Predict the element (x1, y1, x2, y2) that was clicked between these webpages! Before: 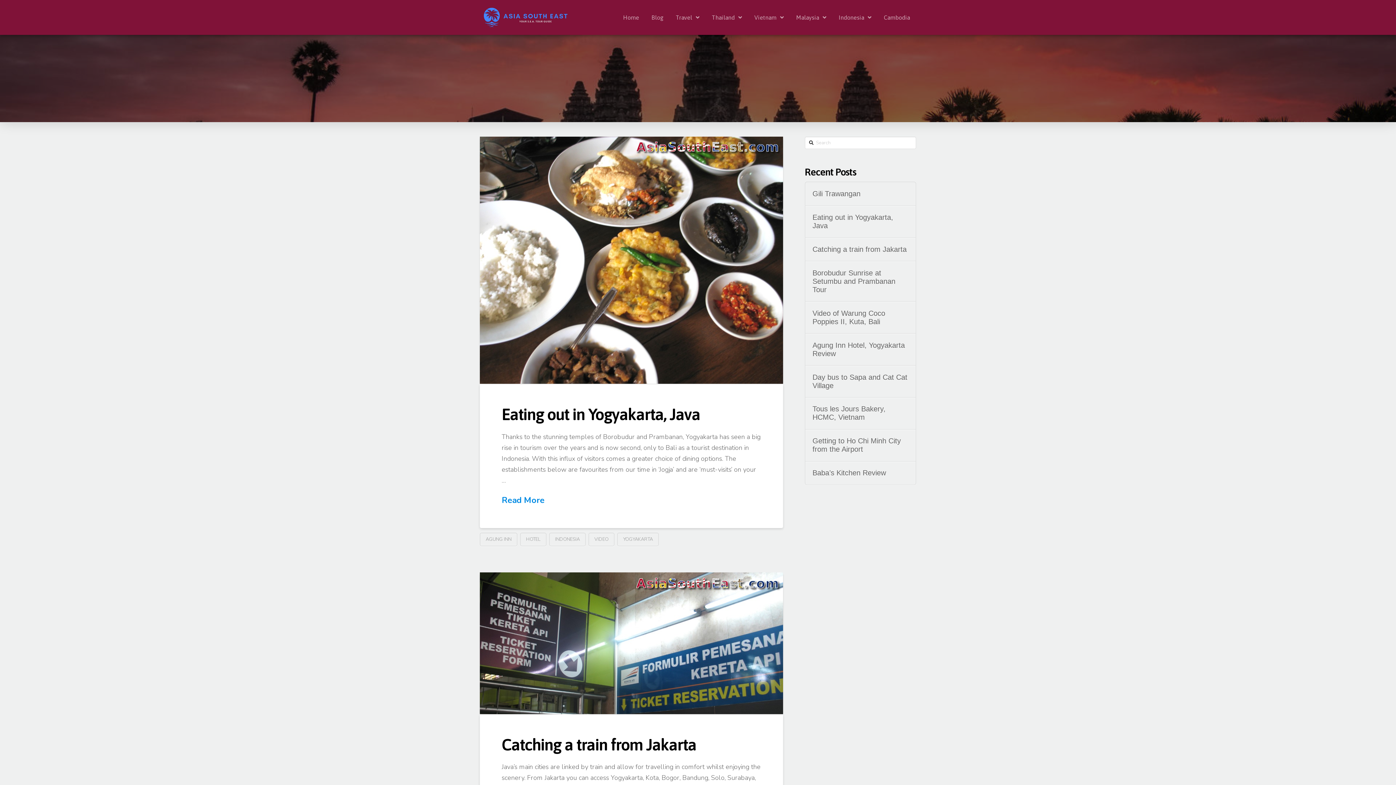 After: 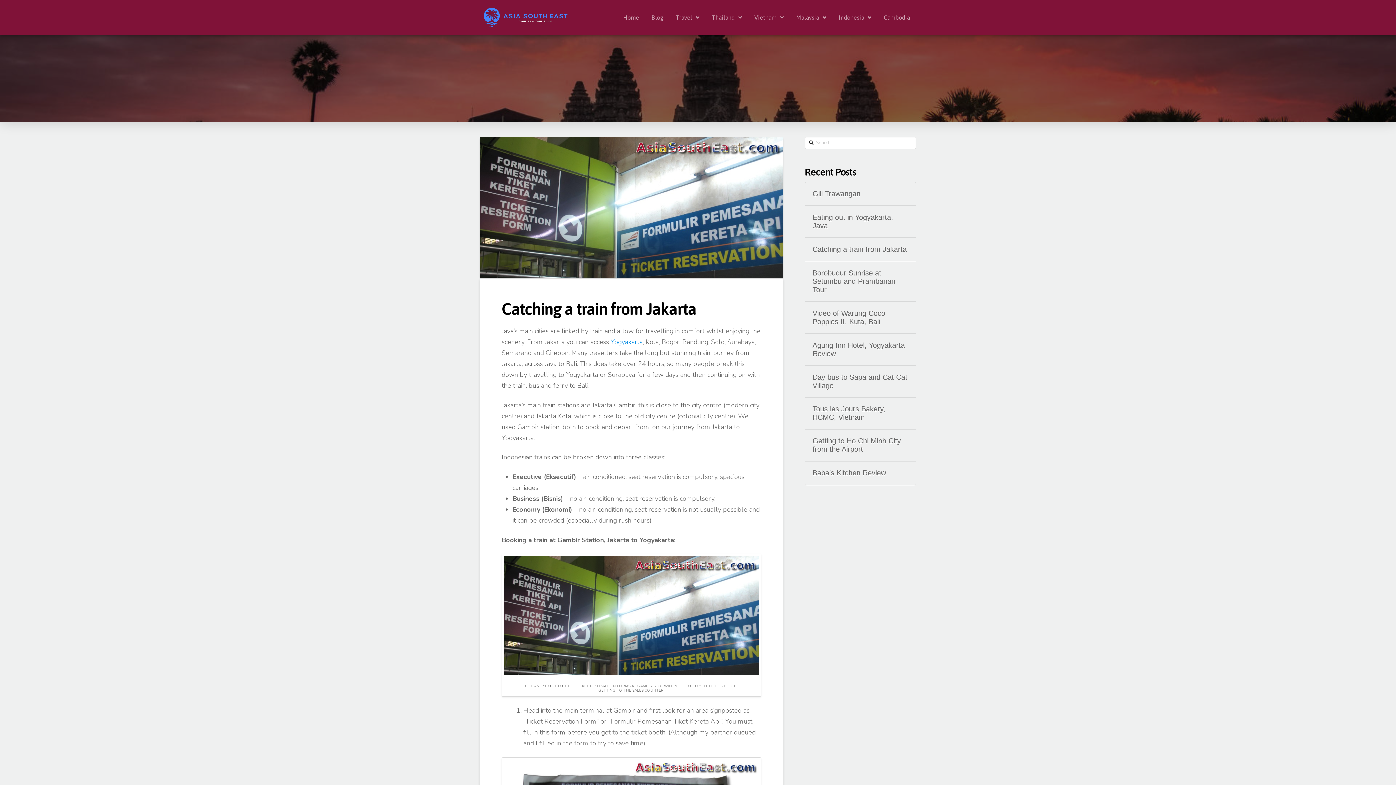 Action: bbox: (480, 572, 783, 714)